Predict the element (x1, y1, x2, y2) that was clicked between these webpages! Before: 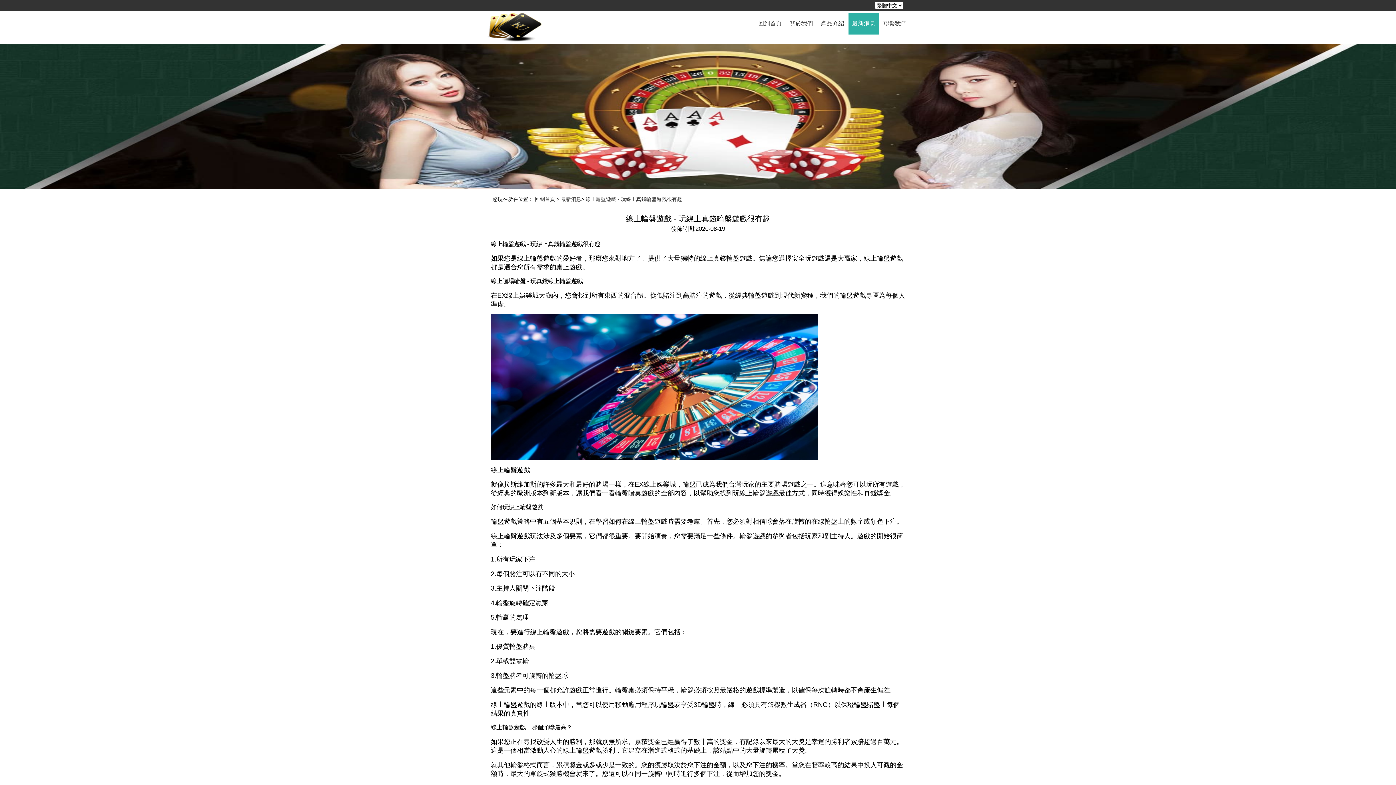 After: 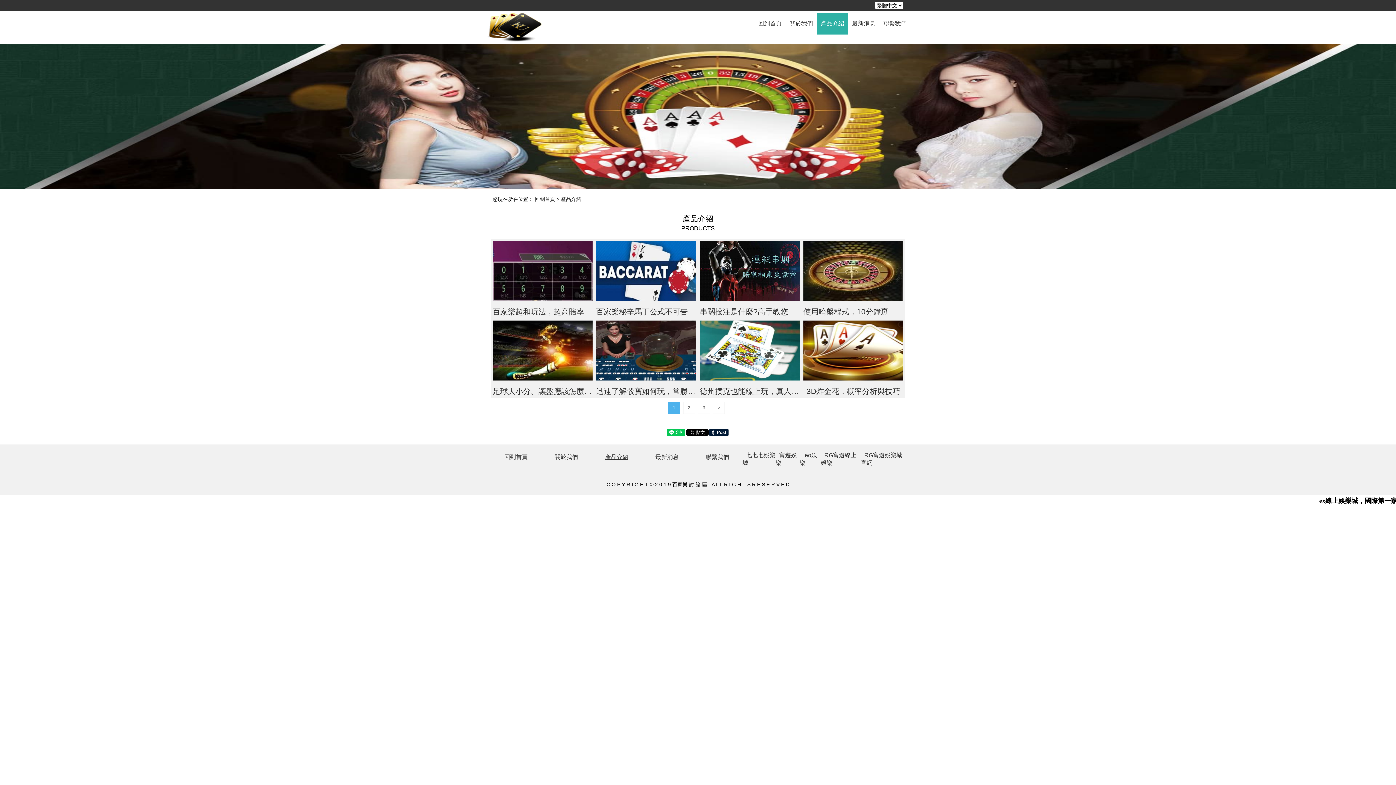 Action: label: 產品介紹 bbox: (817, 12, 848, 34)